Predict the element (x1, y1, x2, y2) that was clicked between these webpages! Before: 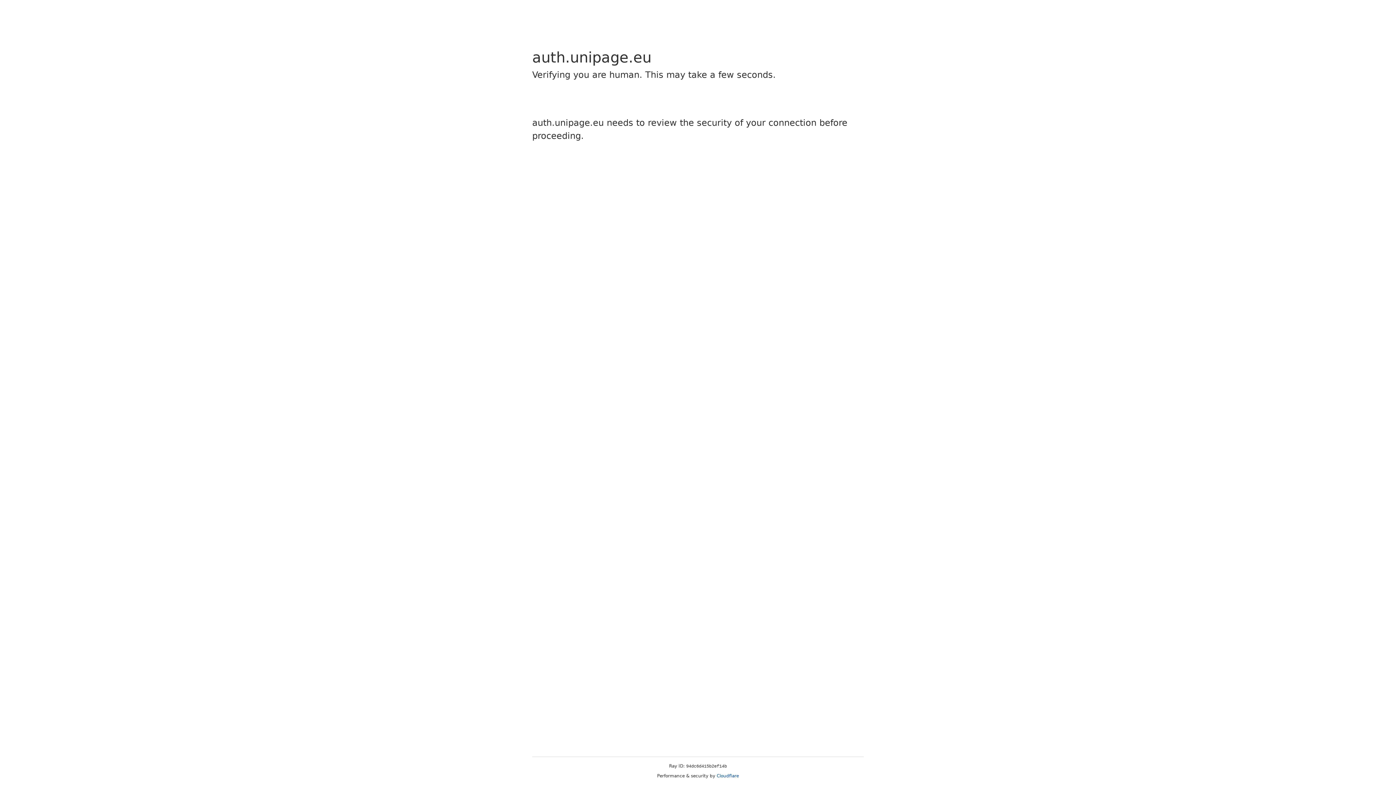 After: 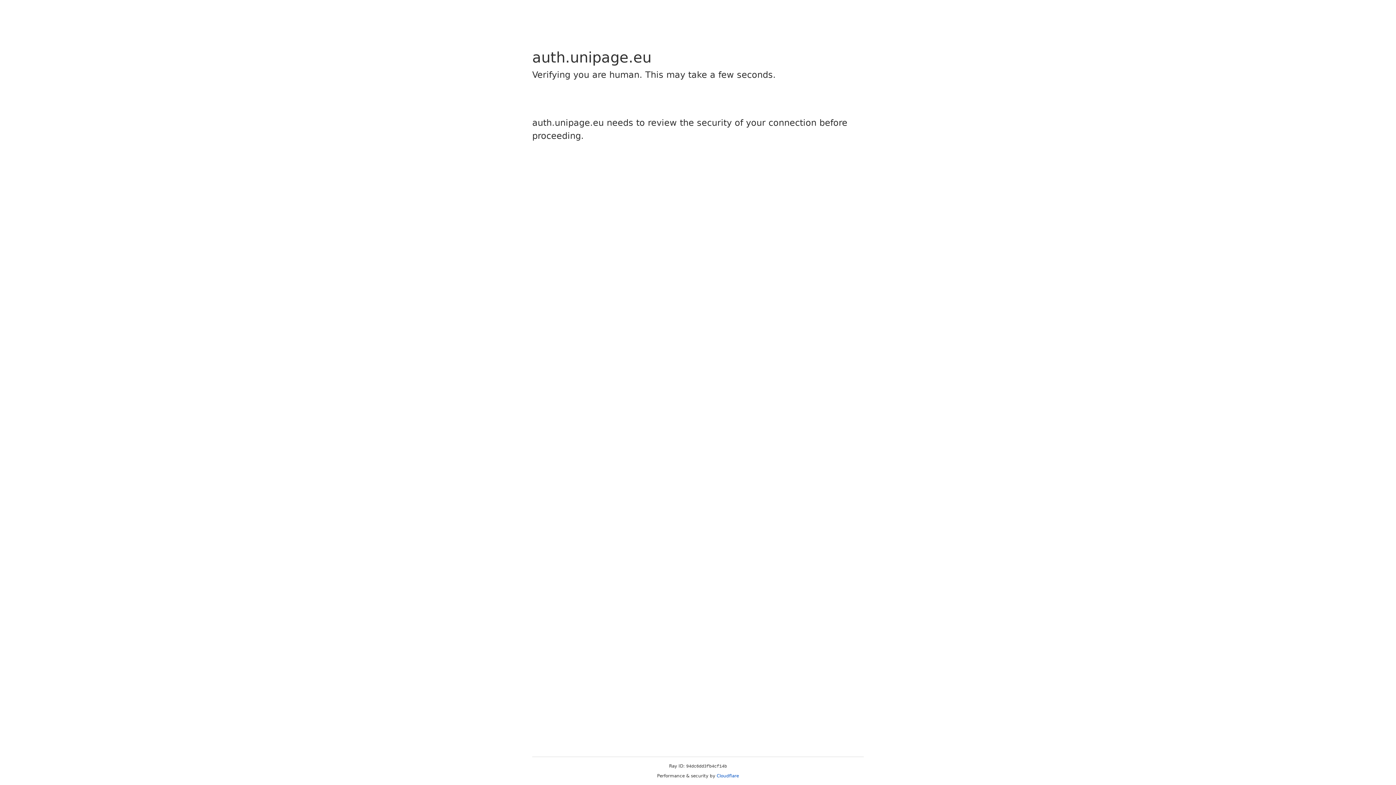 Action: bbox: (716, 773, 739, 778) label: Cloudflare